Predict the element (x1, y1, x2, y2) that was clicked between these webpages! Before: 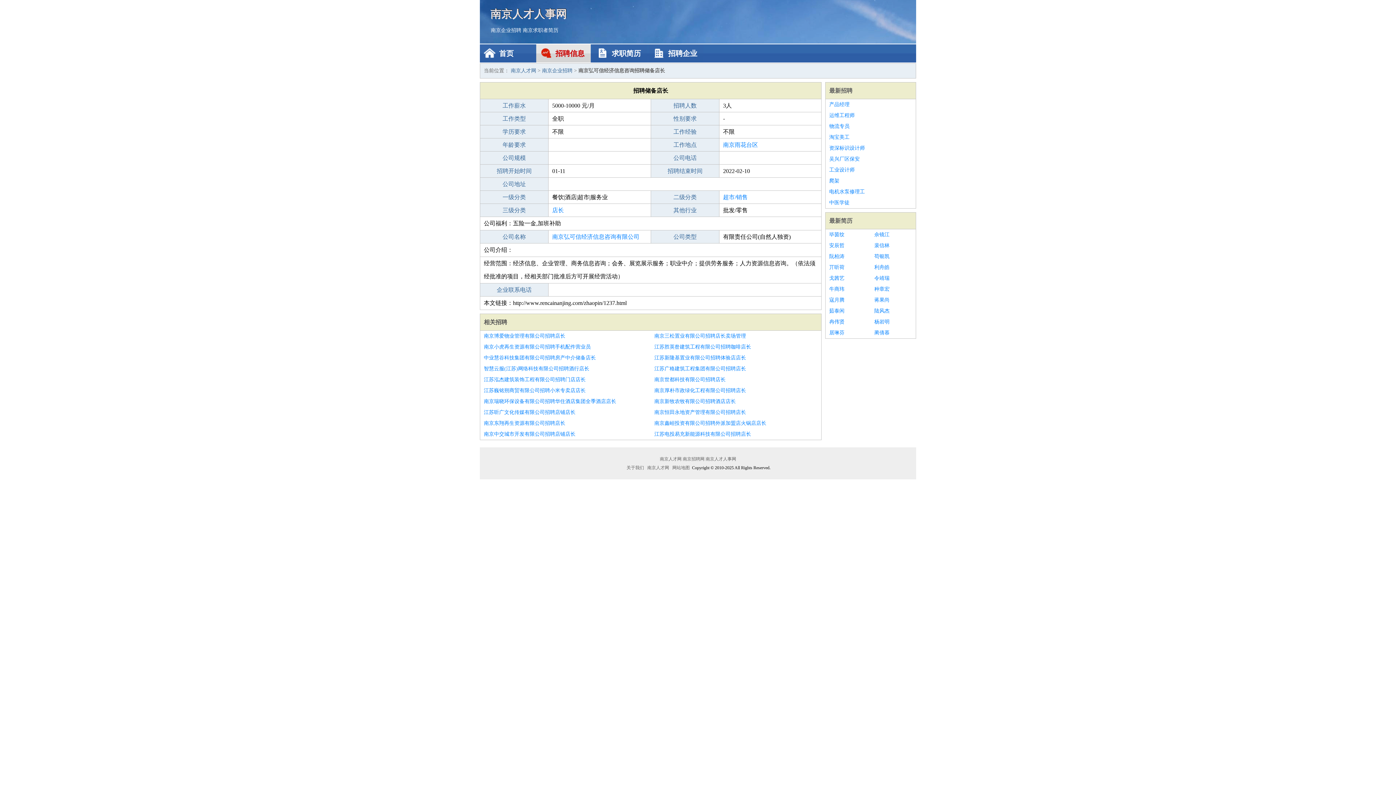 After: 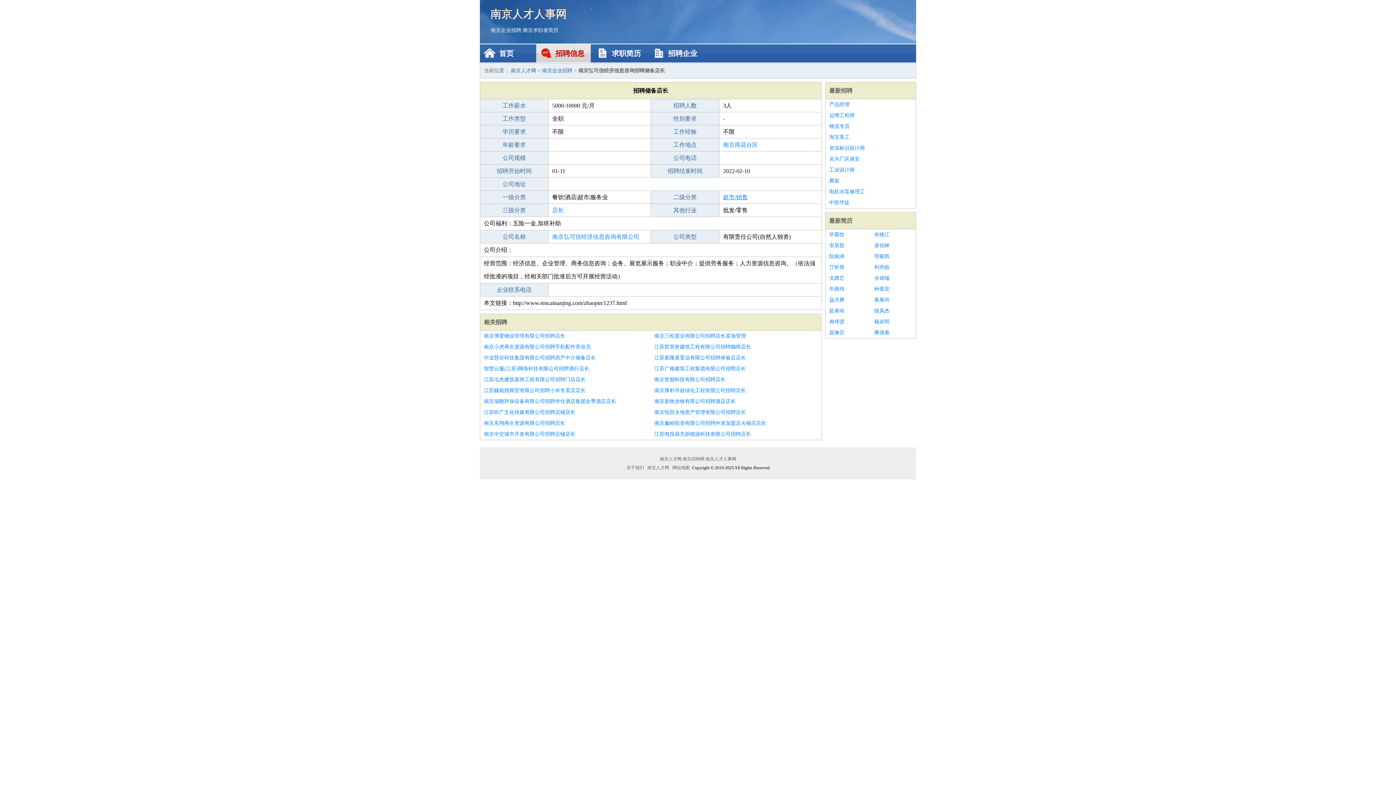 Action: label: 超市/销售 bbox: (723, 194, 748, 200)